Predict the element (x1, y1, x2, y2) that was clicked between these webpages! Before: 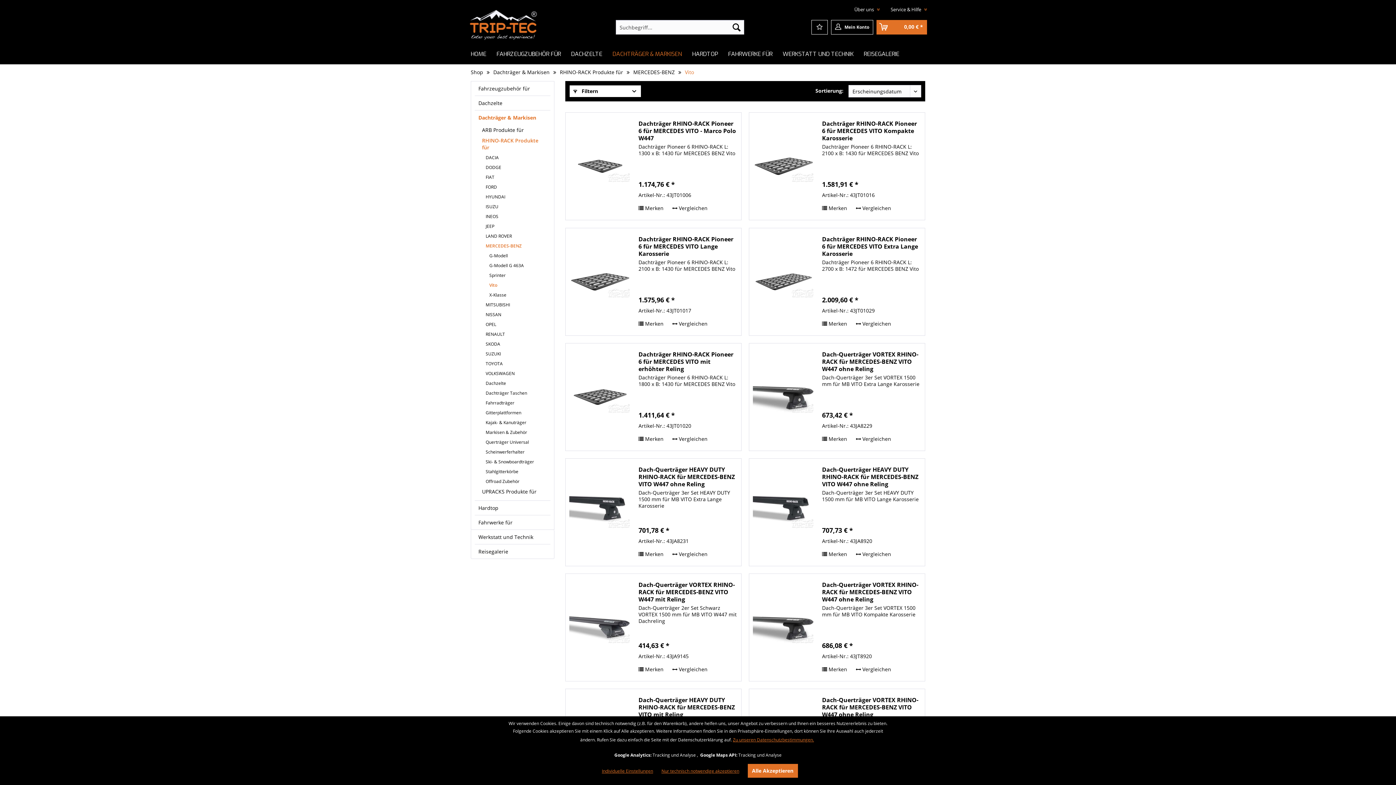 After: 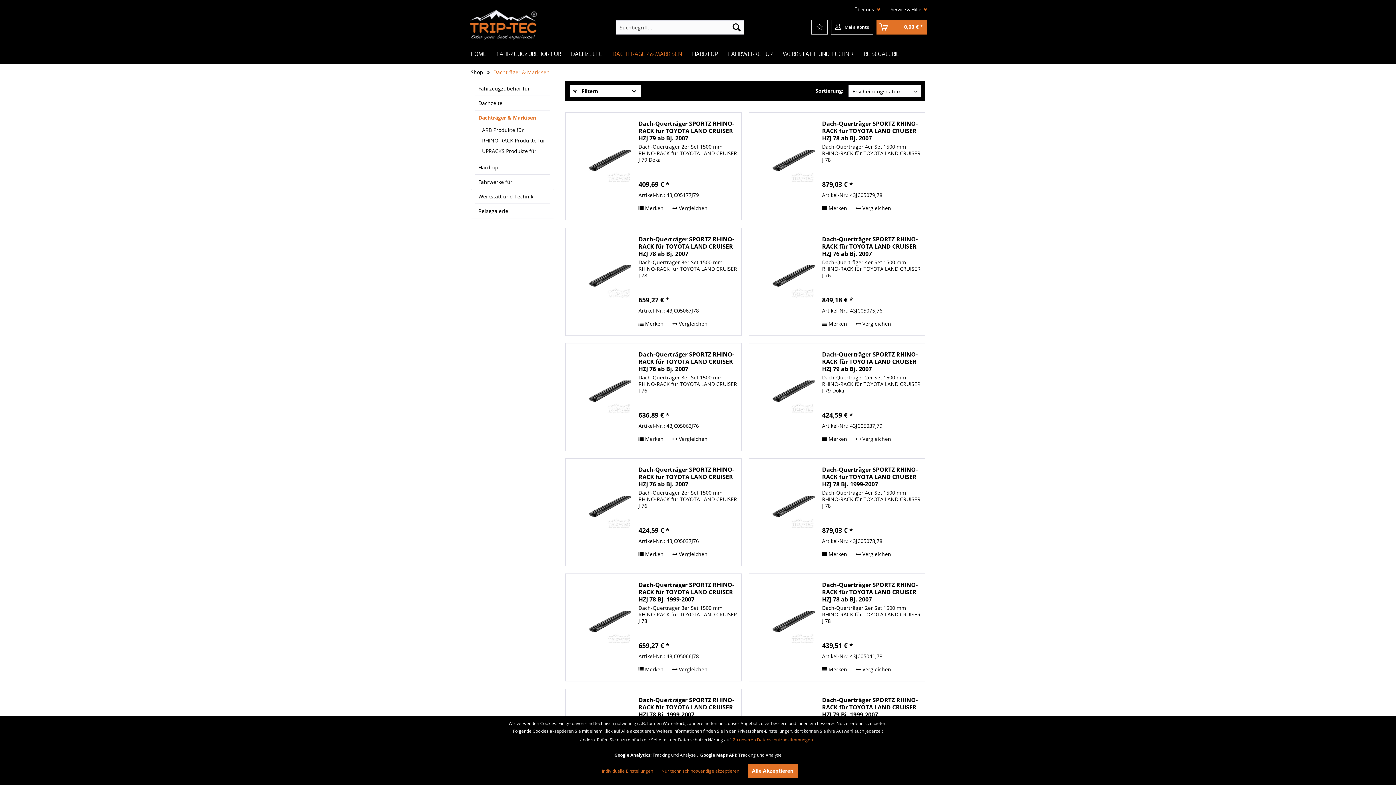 Action: bbox: (607, 47, 687, 60) label: DACHTRÄGER & MARKISEN